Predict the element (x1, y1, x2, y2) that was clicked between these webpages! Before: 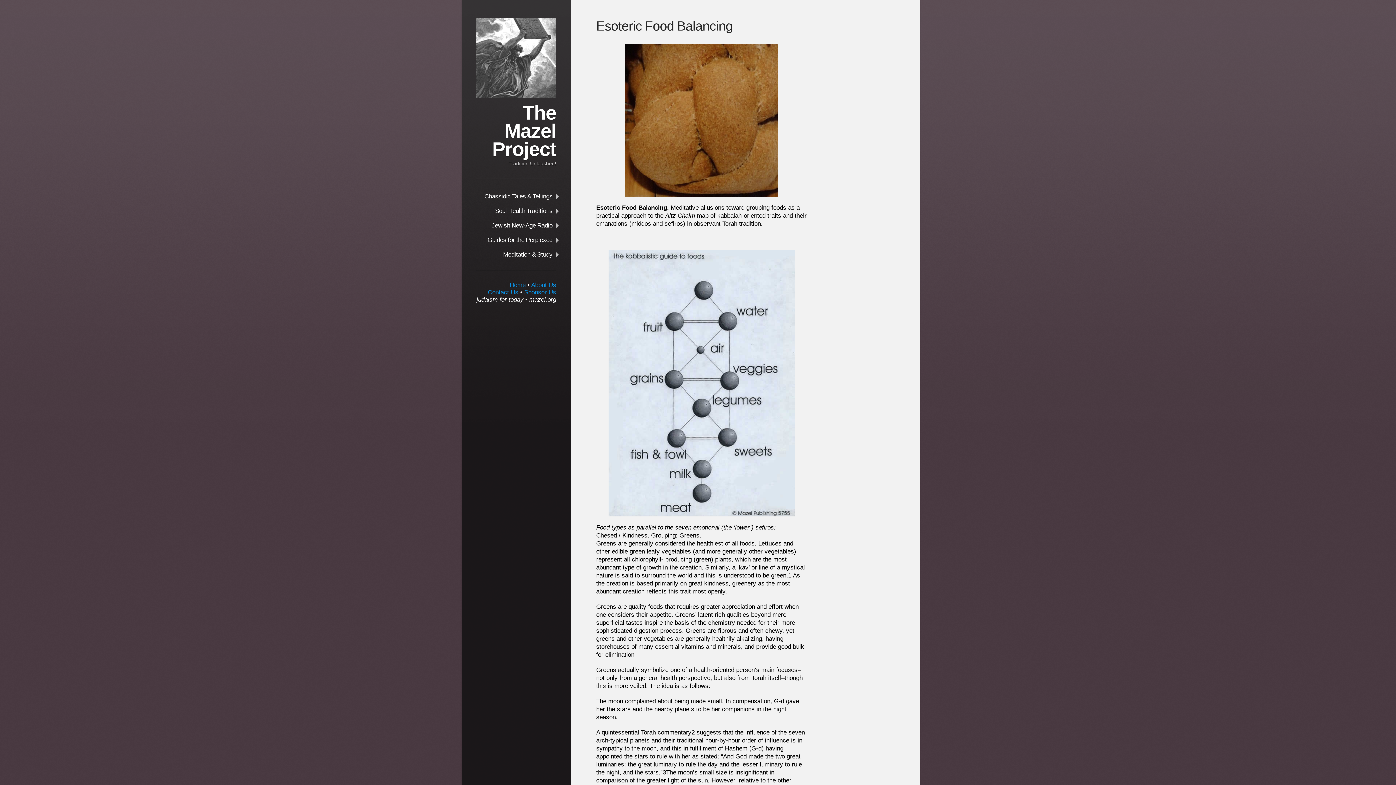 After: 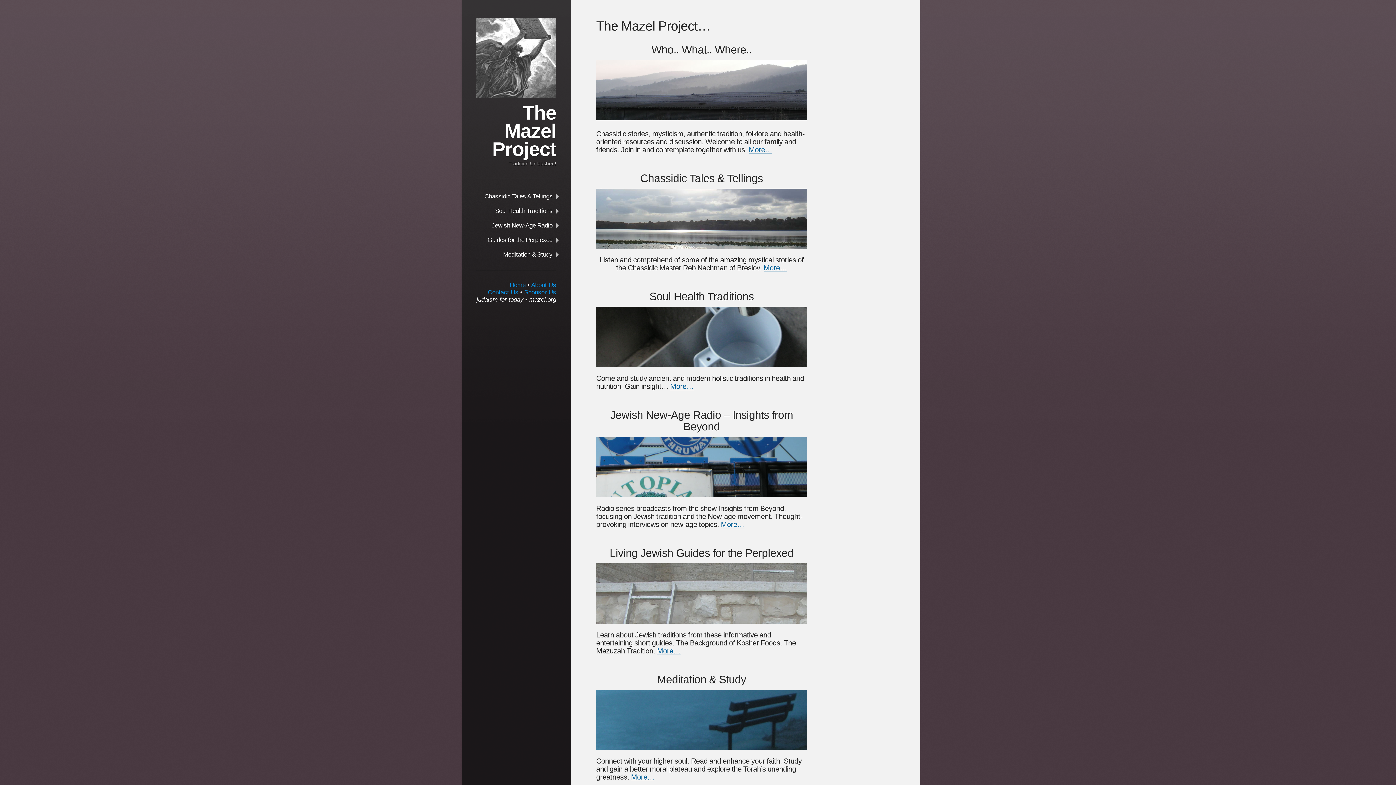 Action: label: Home bbox: (509, 281, 525, 289)